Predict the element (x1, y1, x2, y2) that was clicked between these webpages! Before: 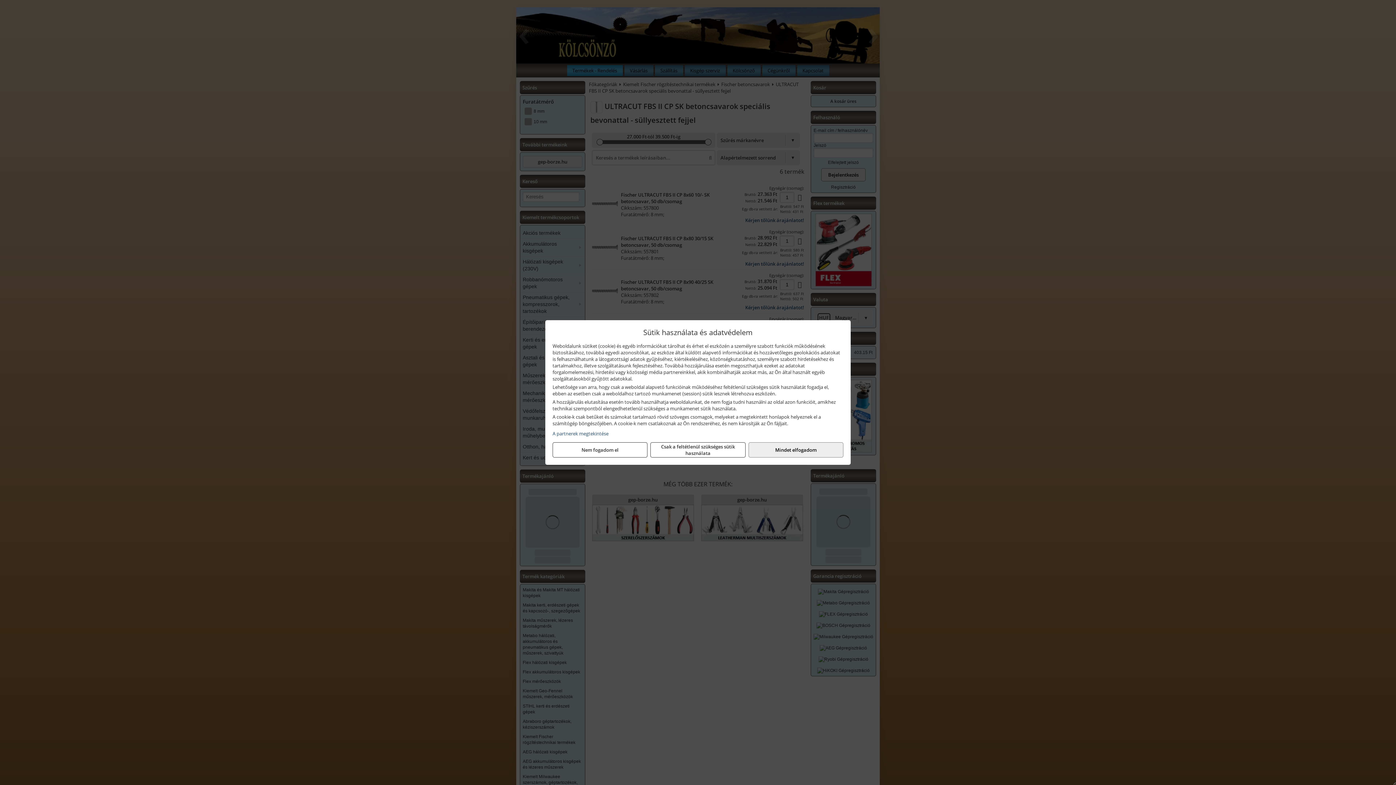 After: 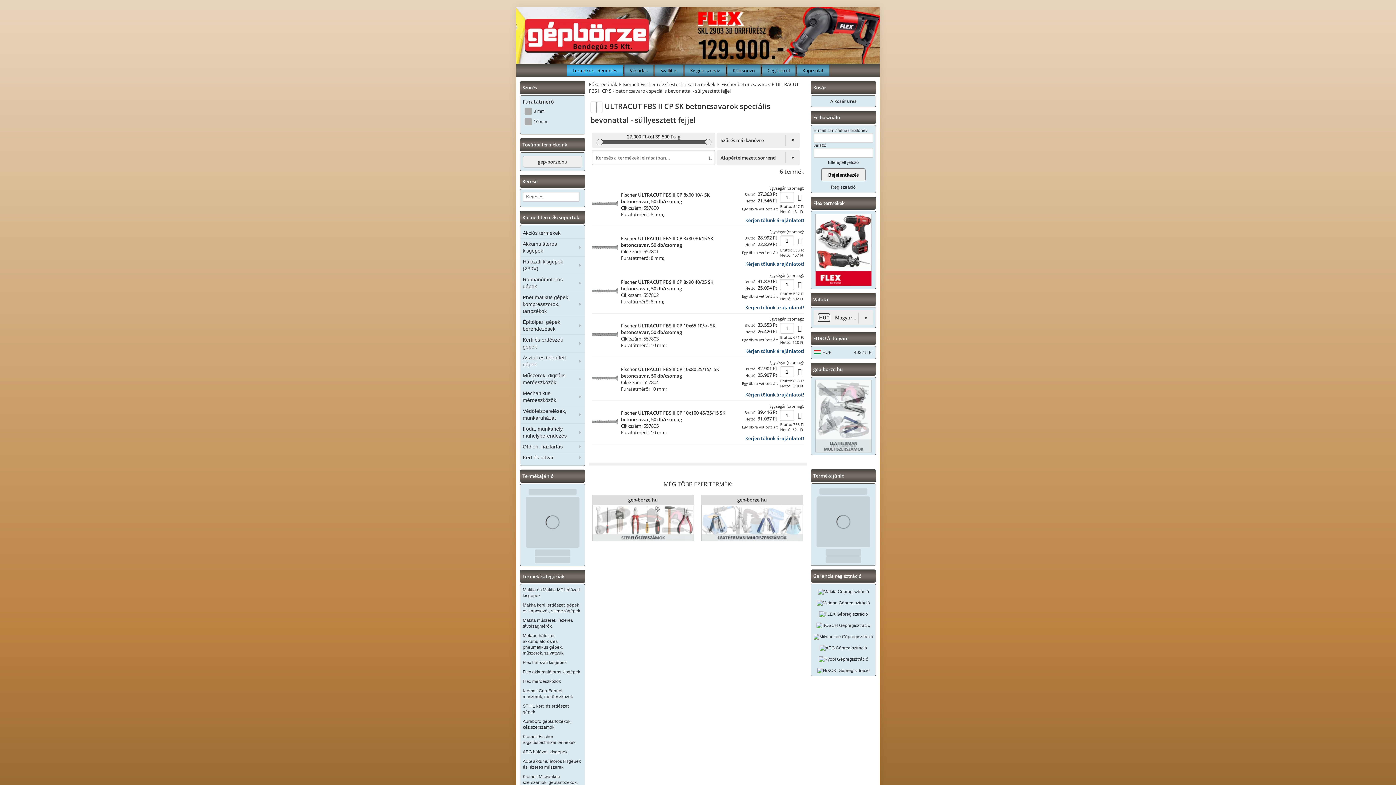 Action: bbox: (748, 442, 843, 457) label: Mindet elfogadom